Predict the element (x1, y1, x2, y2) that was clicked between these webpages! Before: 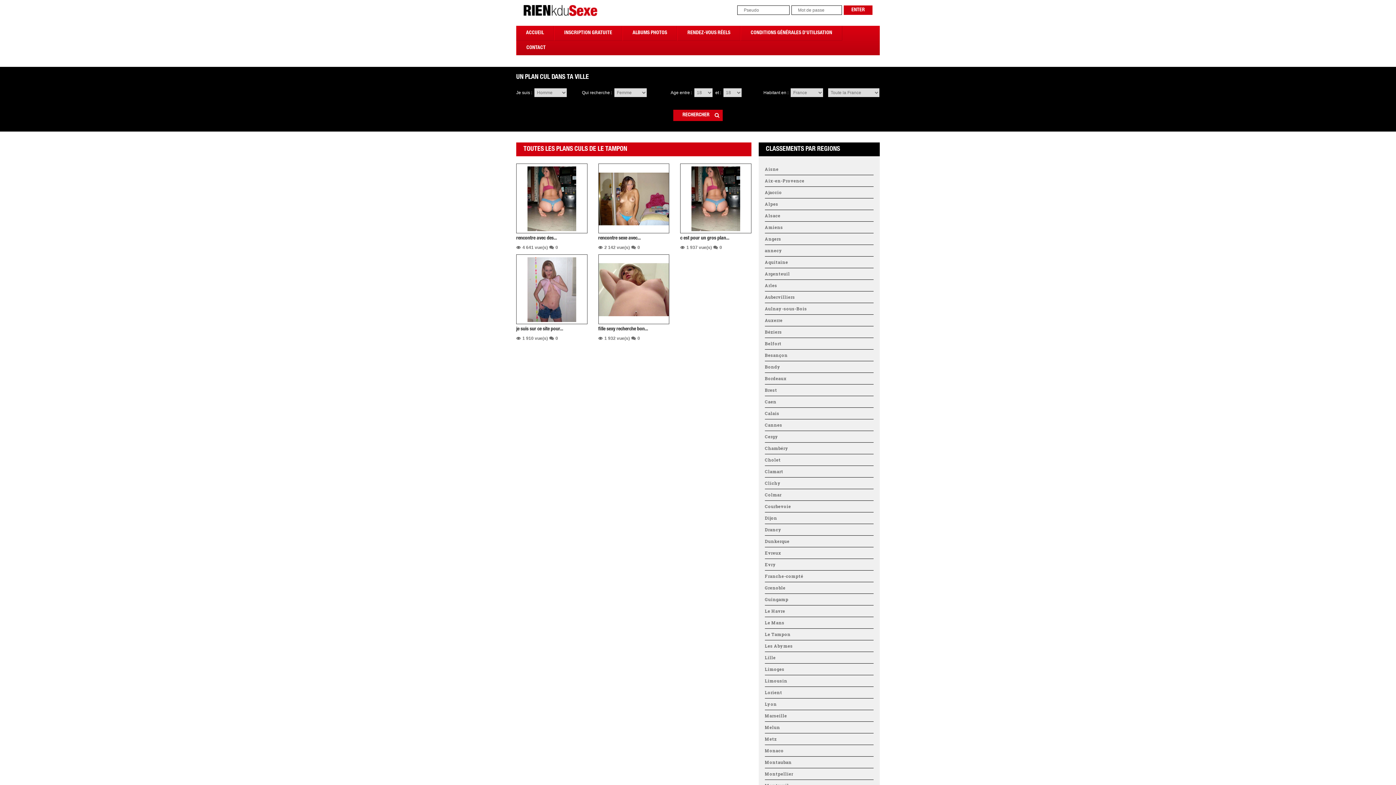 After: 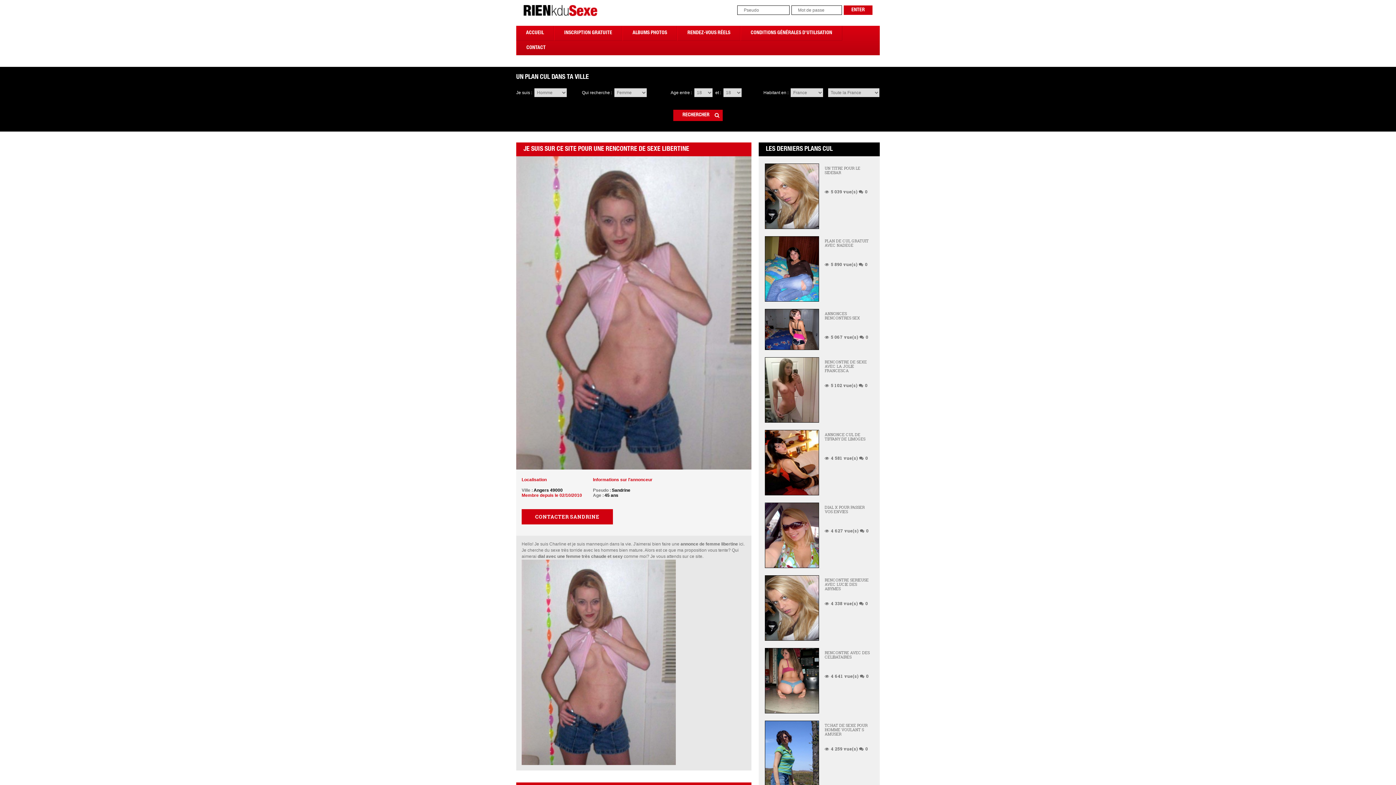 Action: bbox: (527, 286, 576, 292)